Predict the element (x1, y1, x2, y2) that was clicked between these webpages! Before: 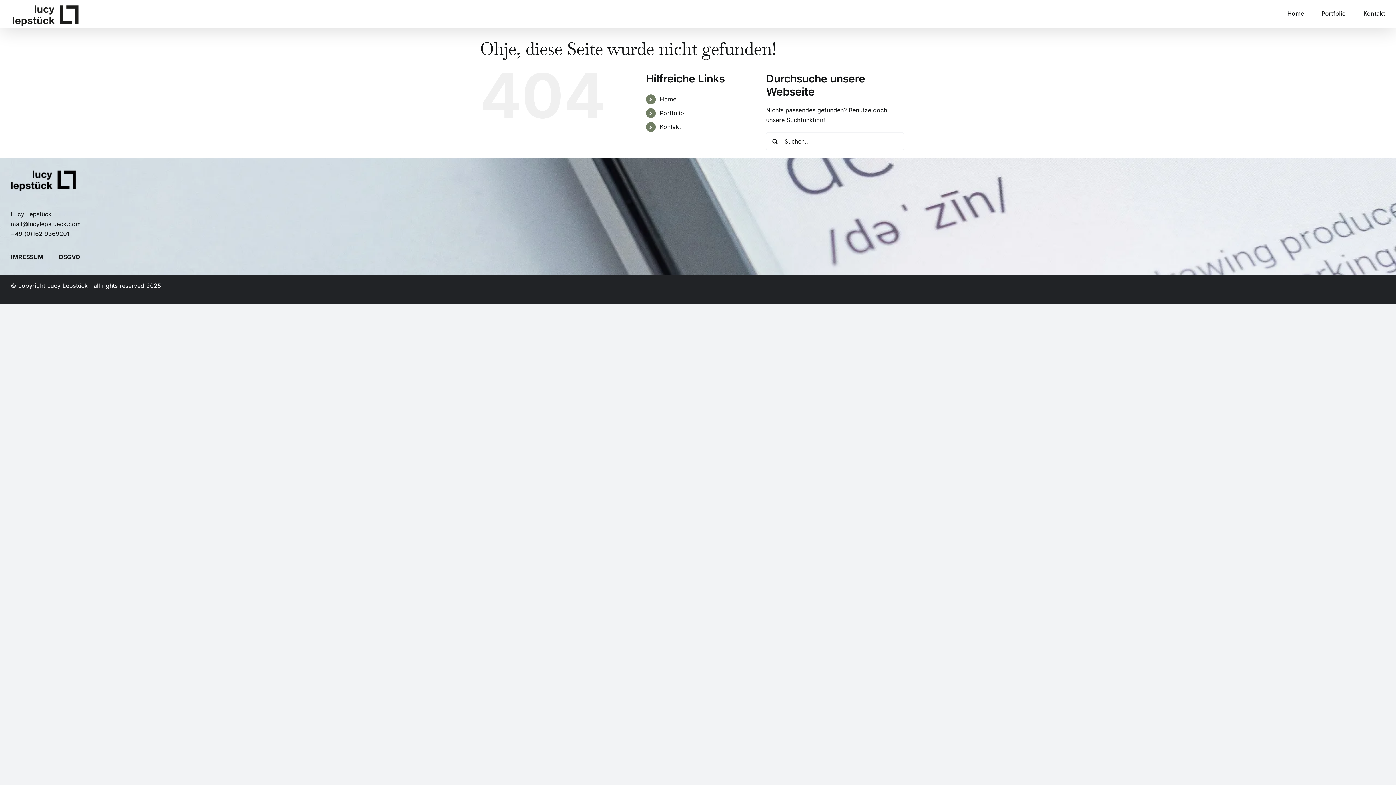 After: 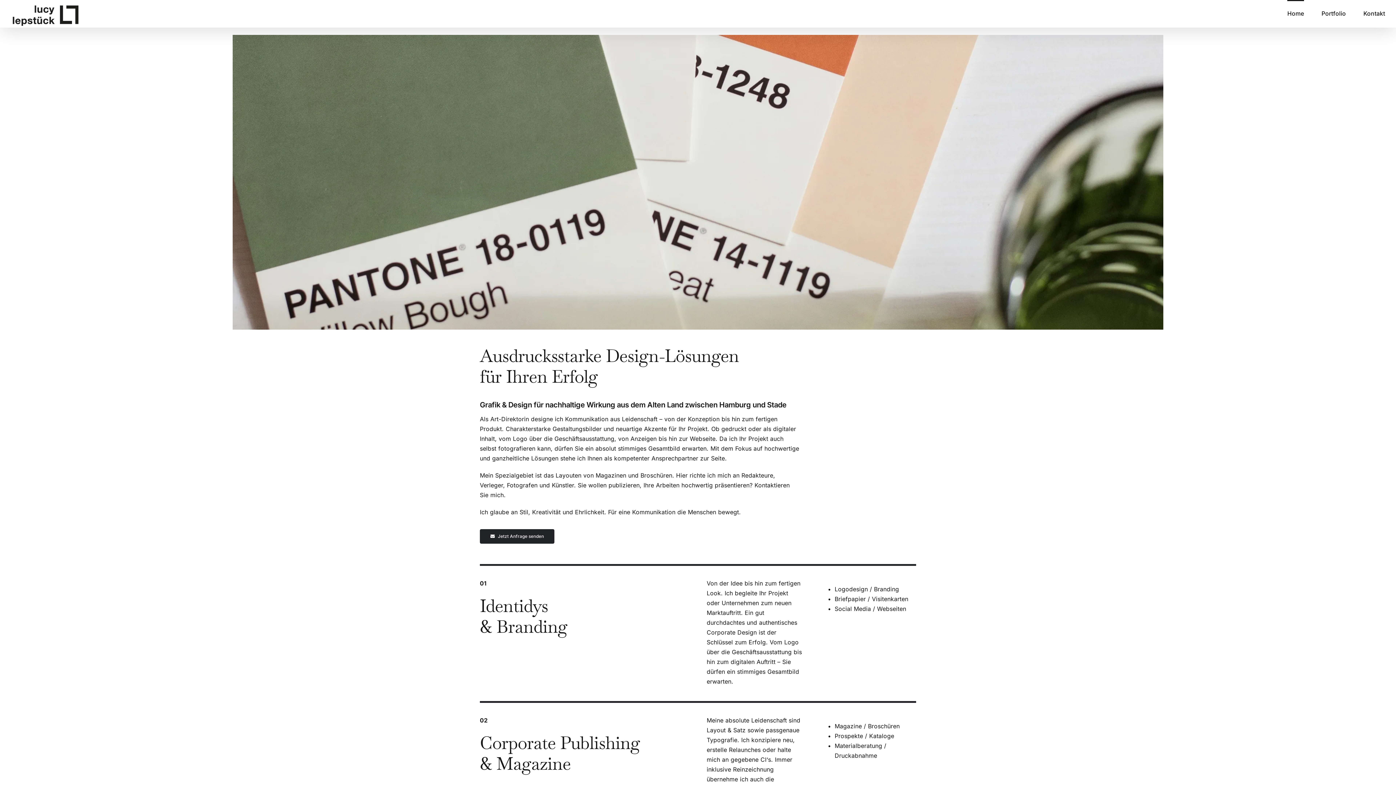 Action: label: Home bbox: (1287, 0, 1304, 25)